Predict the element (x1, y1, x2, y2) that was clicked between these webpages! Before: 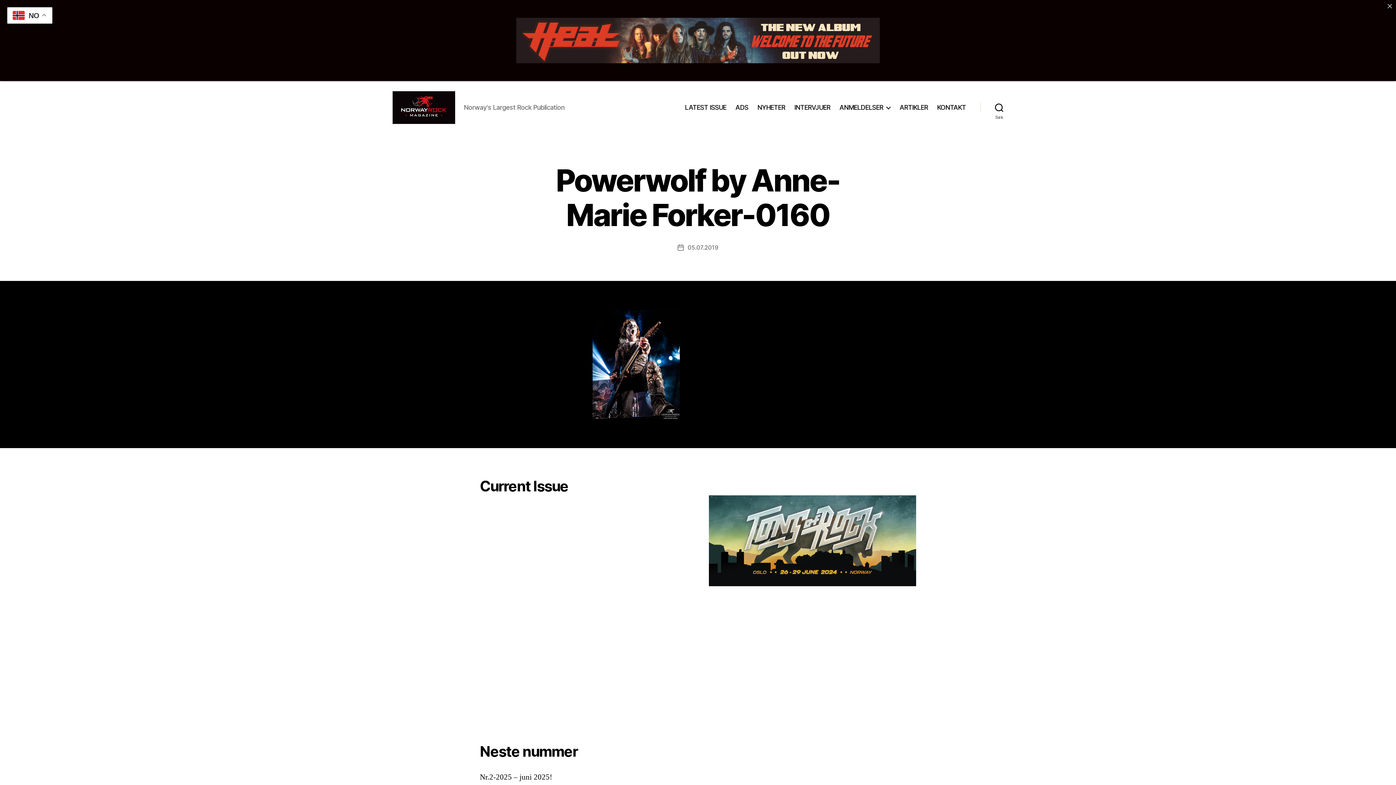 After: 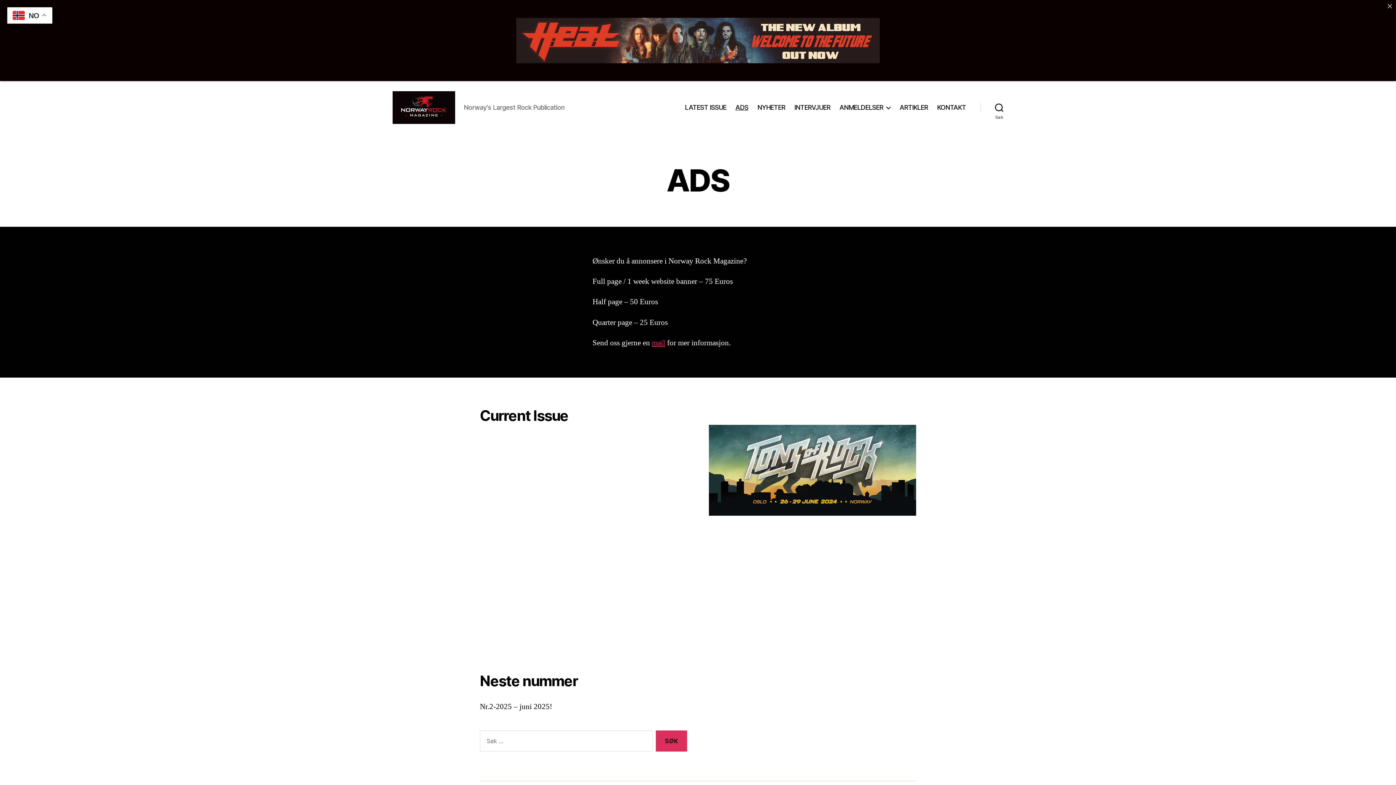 Action: label: ADS bbox: (735, 103, 748, 111)